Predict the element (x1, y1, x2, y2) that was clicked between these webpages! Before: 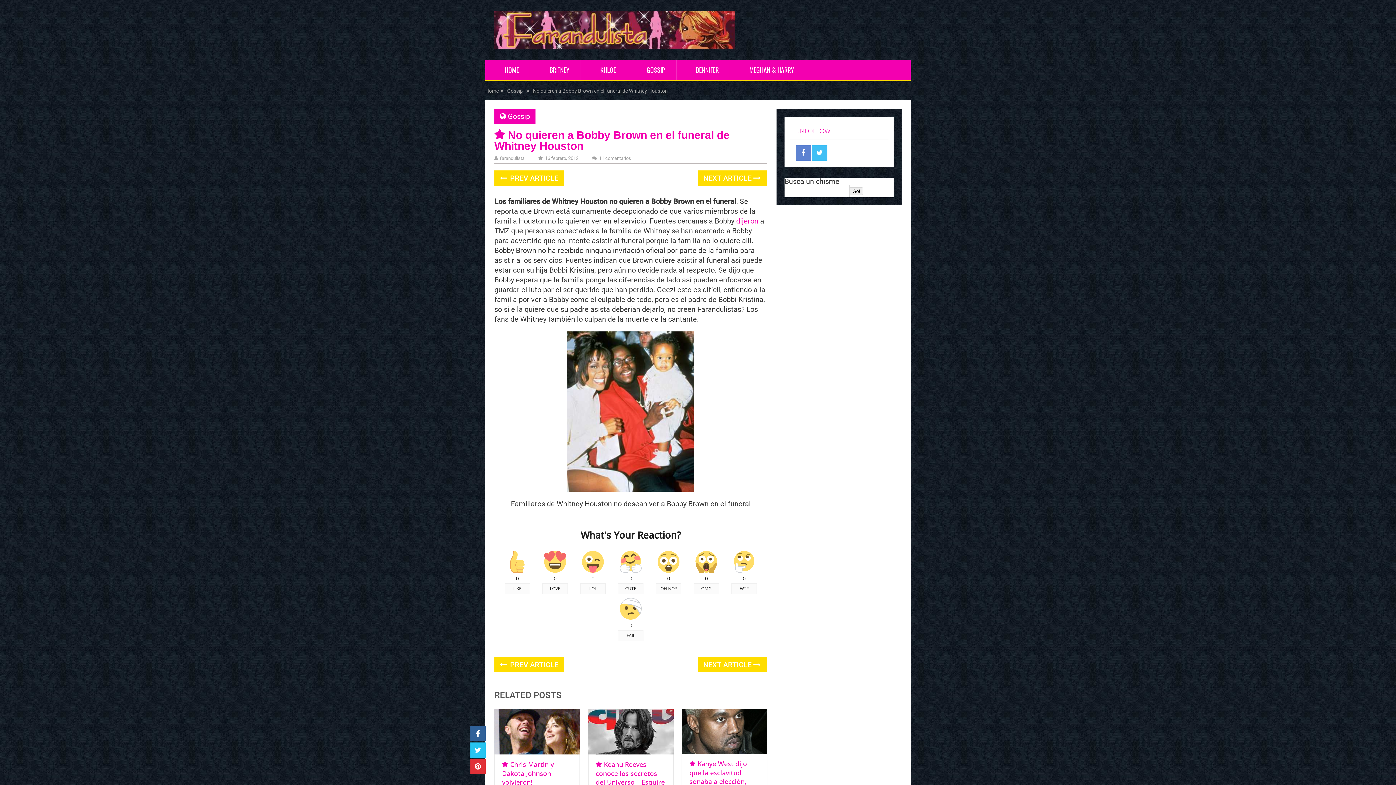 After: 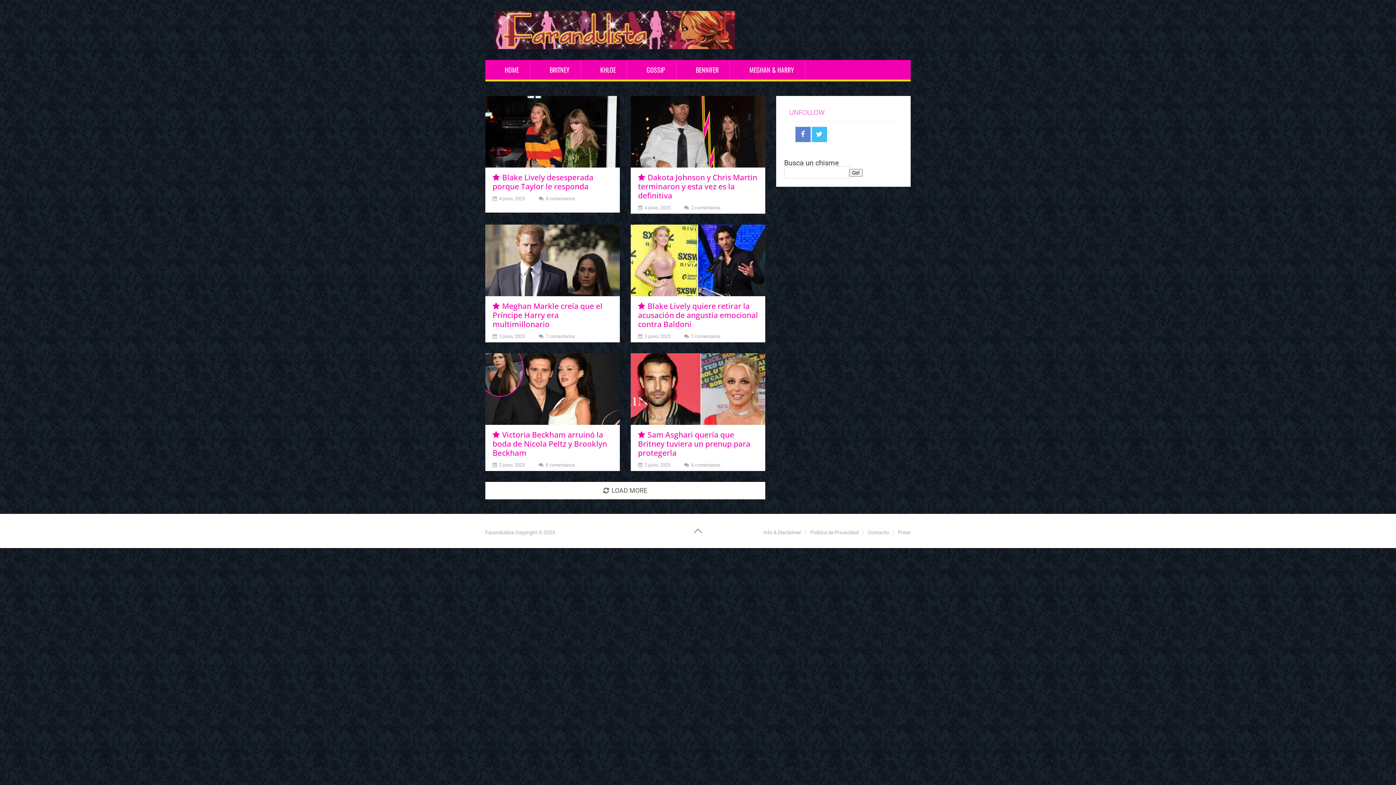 Action: bbox: (493, 60, 529, 79) label: HOME